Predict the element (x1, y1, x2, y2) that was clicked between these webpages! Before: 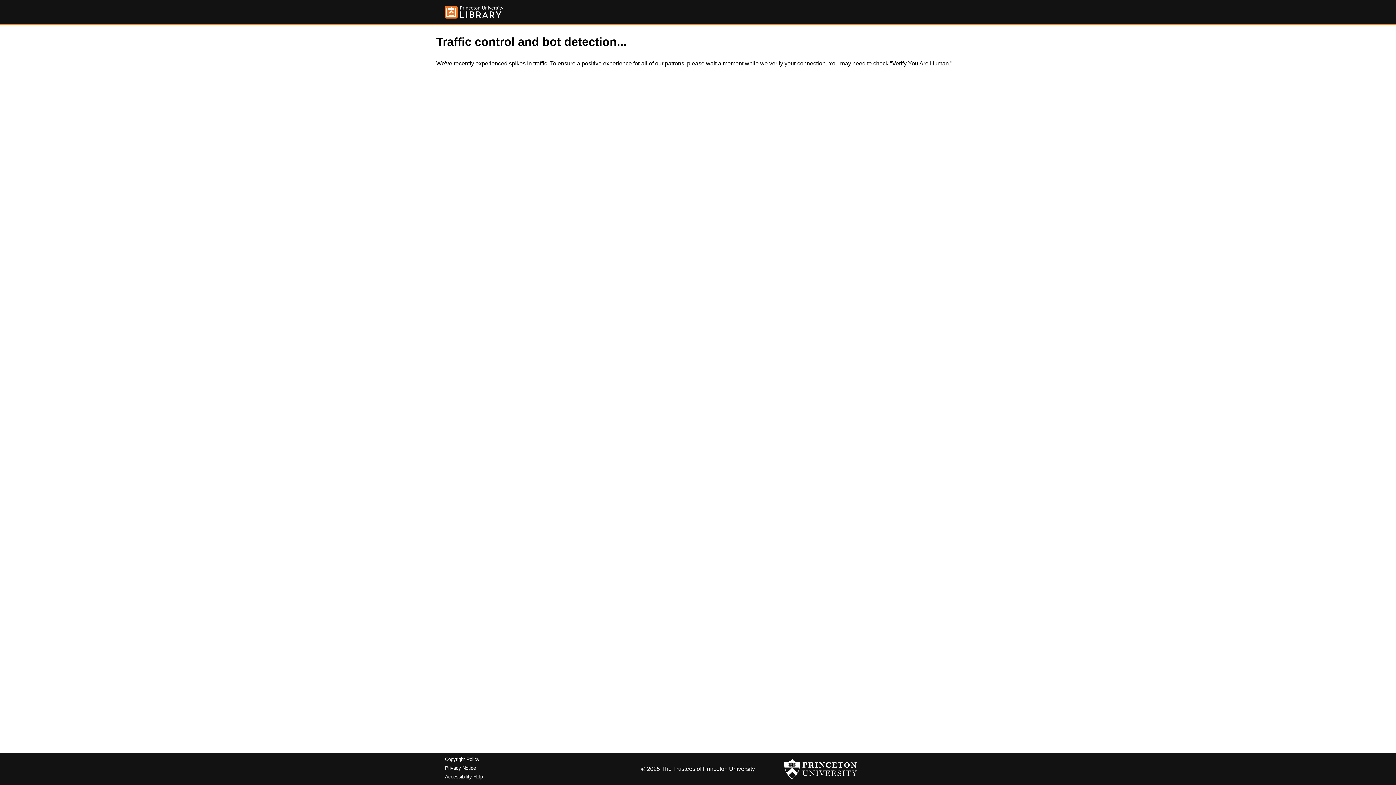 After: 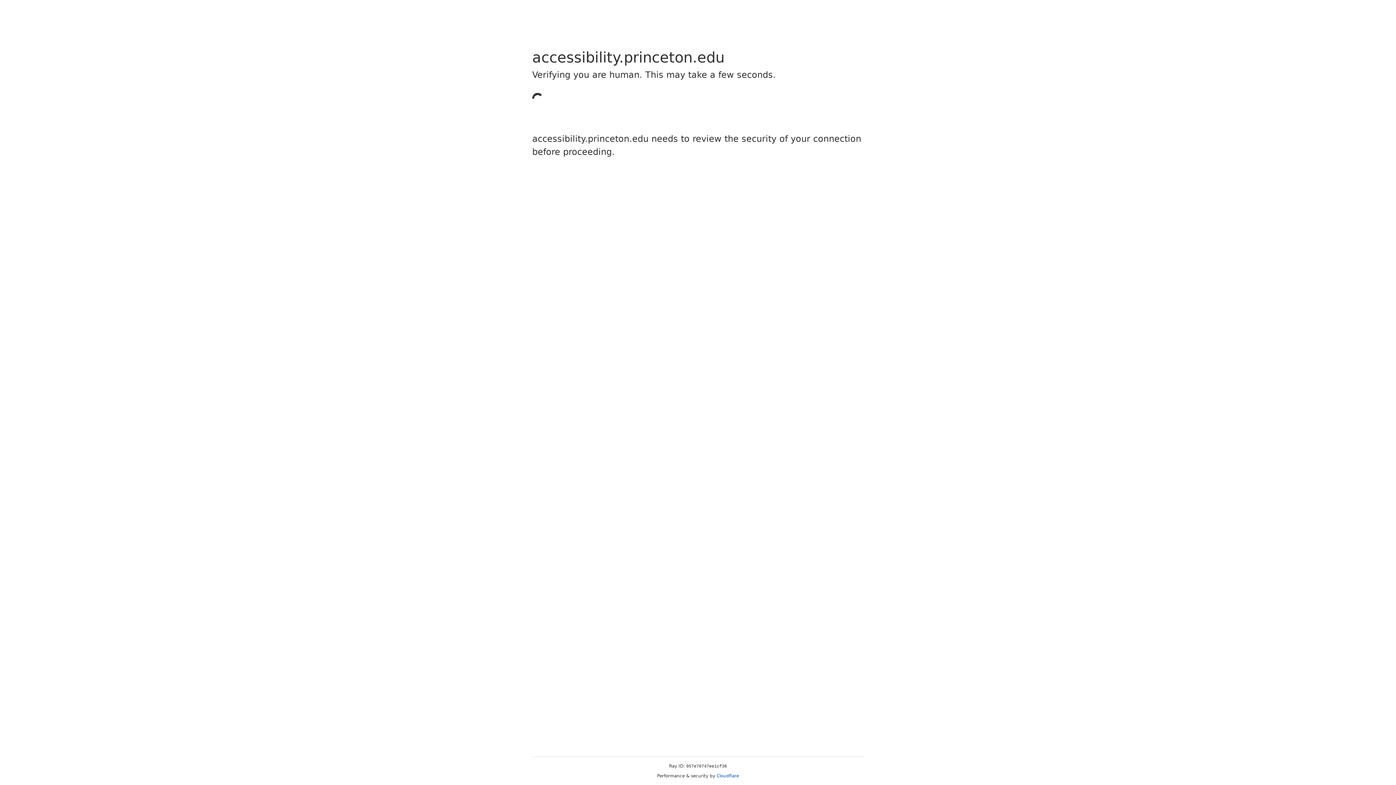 Action: bbox: (445, 774, 482, 779) label: Accessibility Help